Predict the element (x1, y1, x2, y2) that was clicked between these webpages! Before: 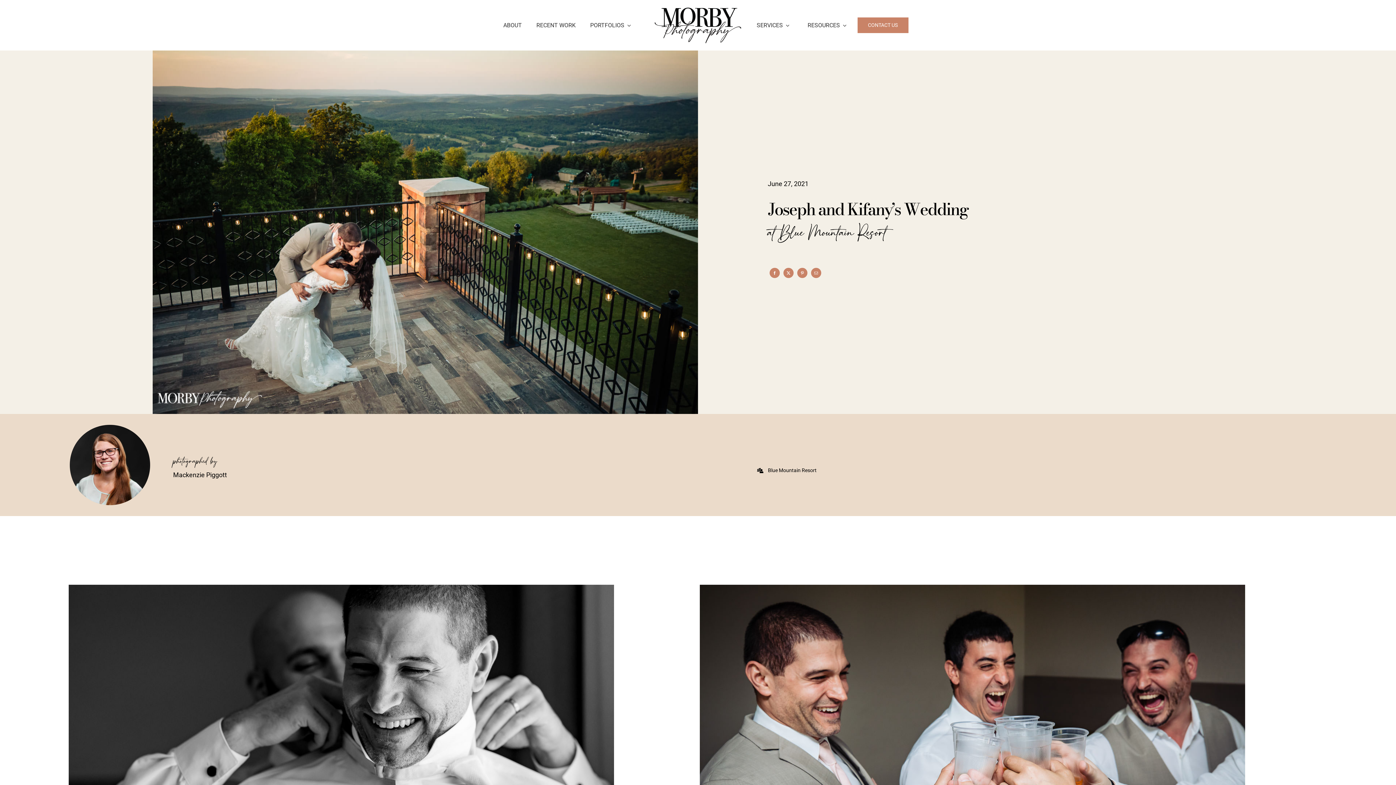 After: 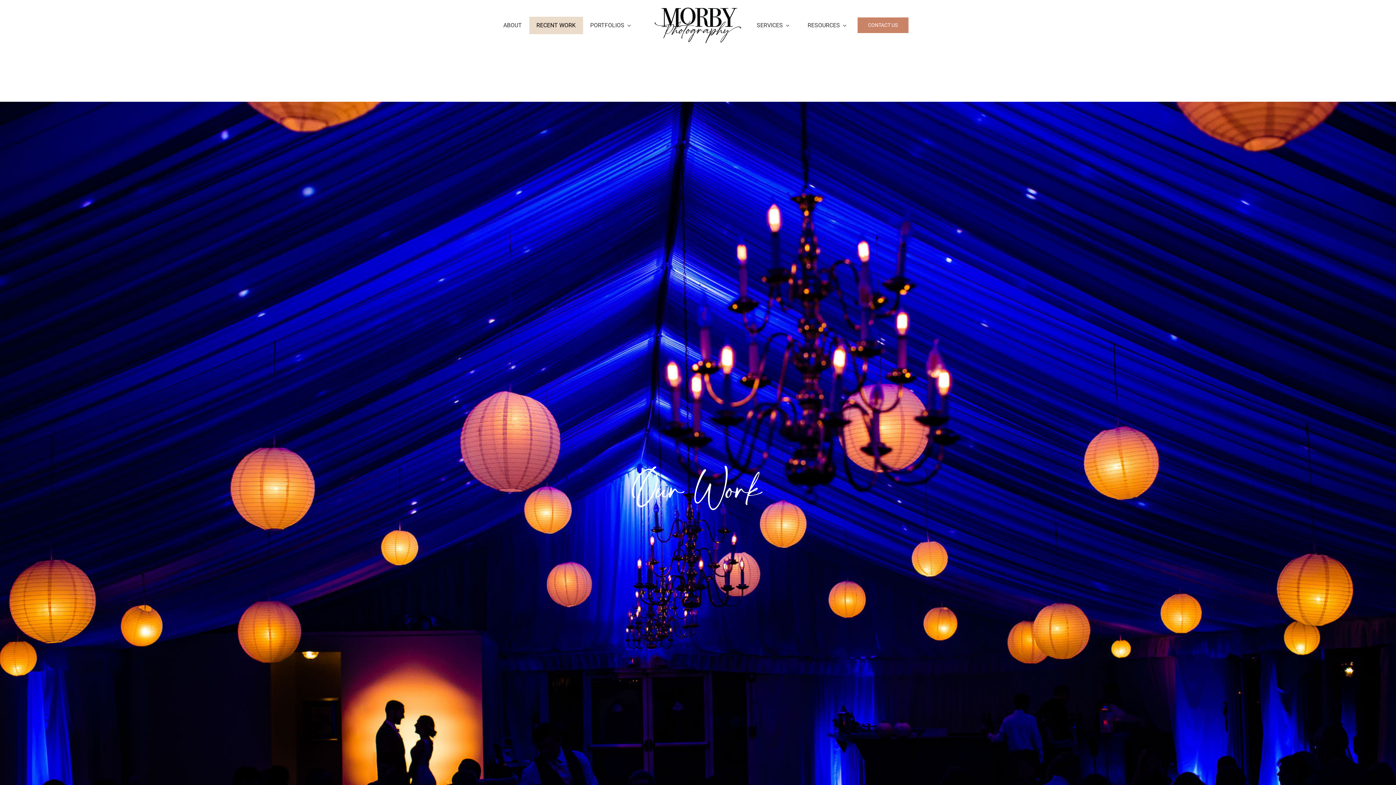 Action: label: RECENT WORK bbox: (529, 16, 583, 34)